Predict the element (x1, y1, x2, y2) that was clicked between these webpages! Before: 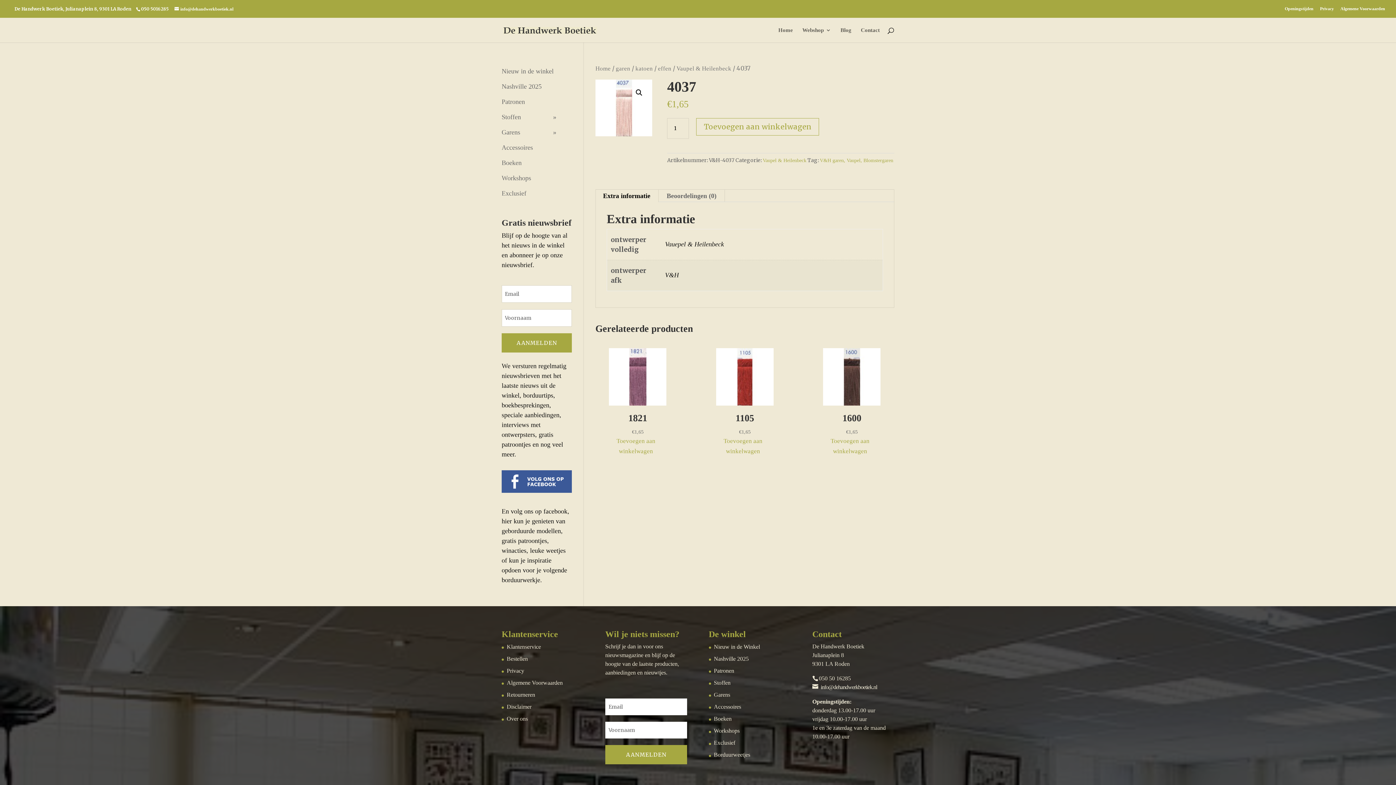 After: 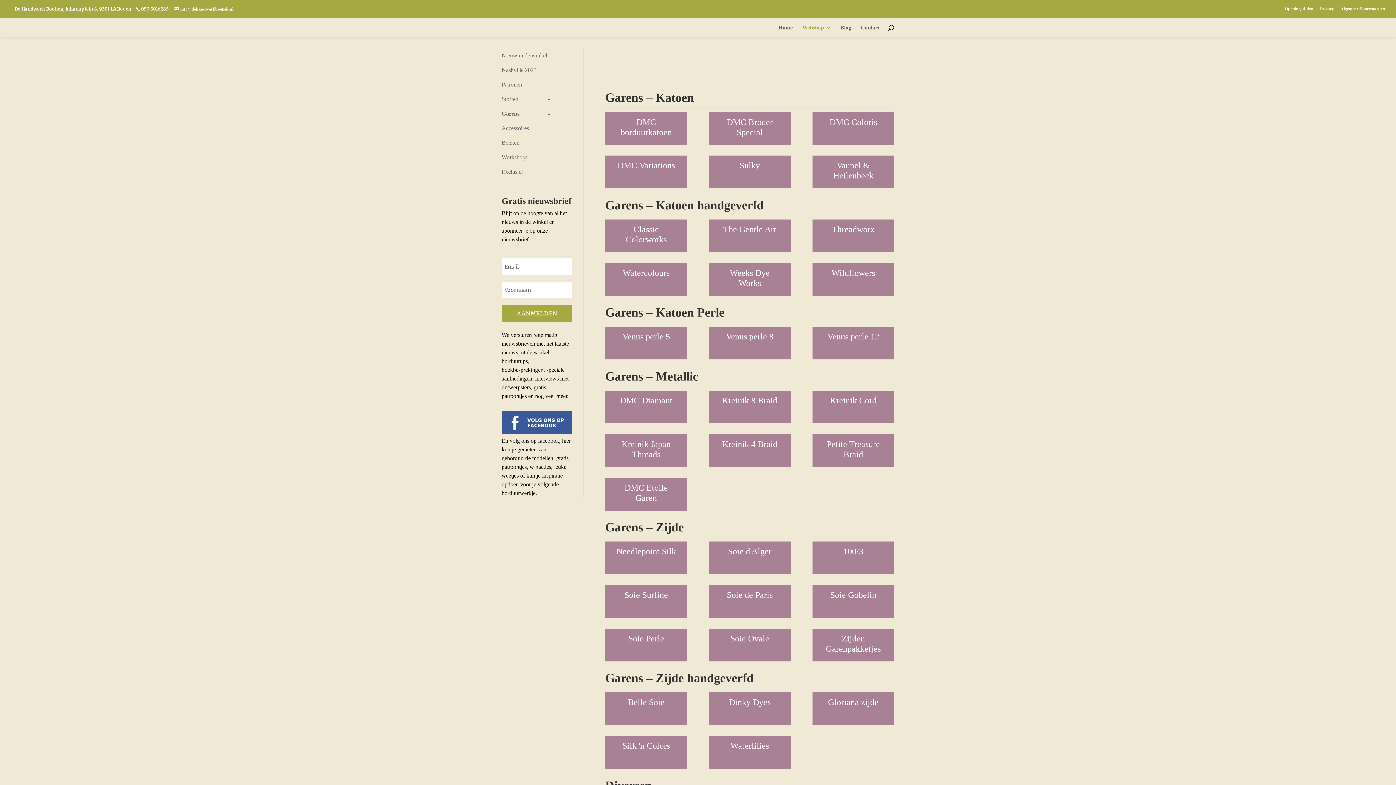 Action: bbox: (635, 65, 653, 72) label: katoen